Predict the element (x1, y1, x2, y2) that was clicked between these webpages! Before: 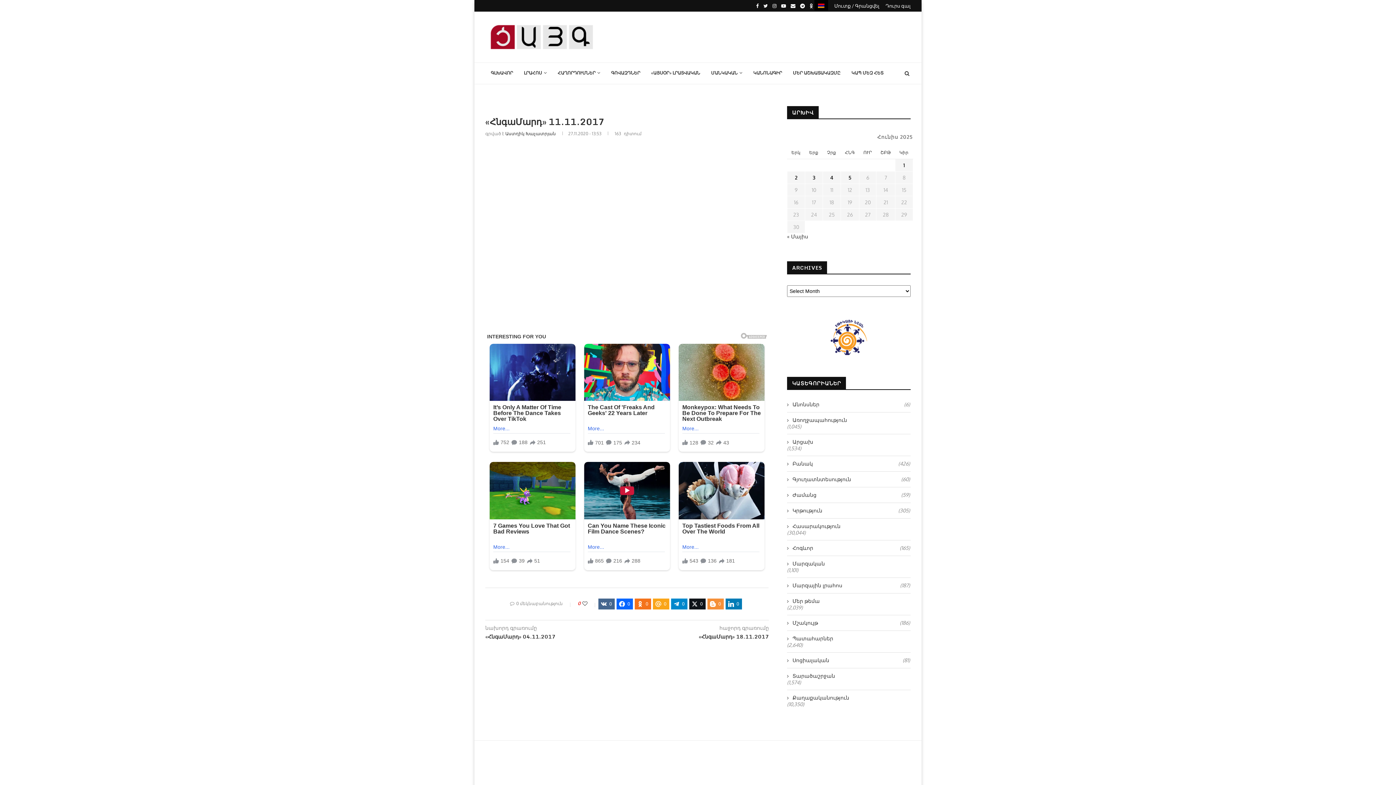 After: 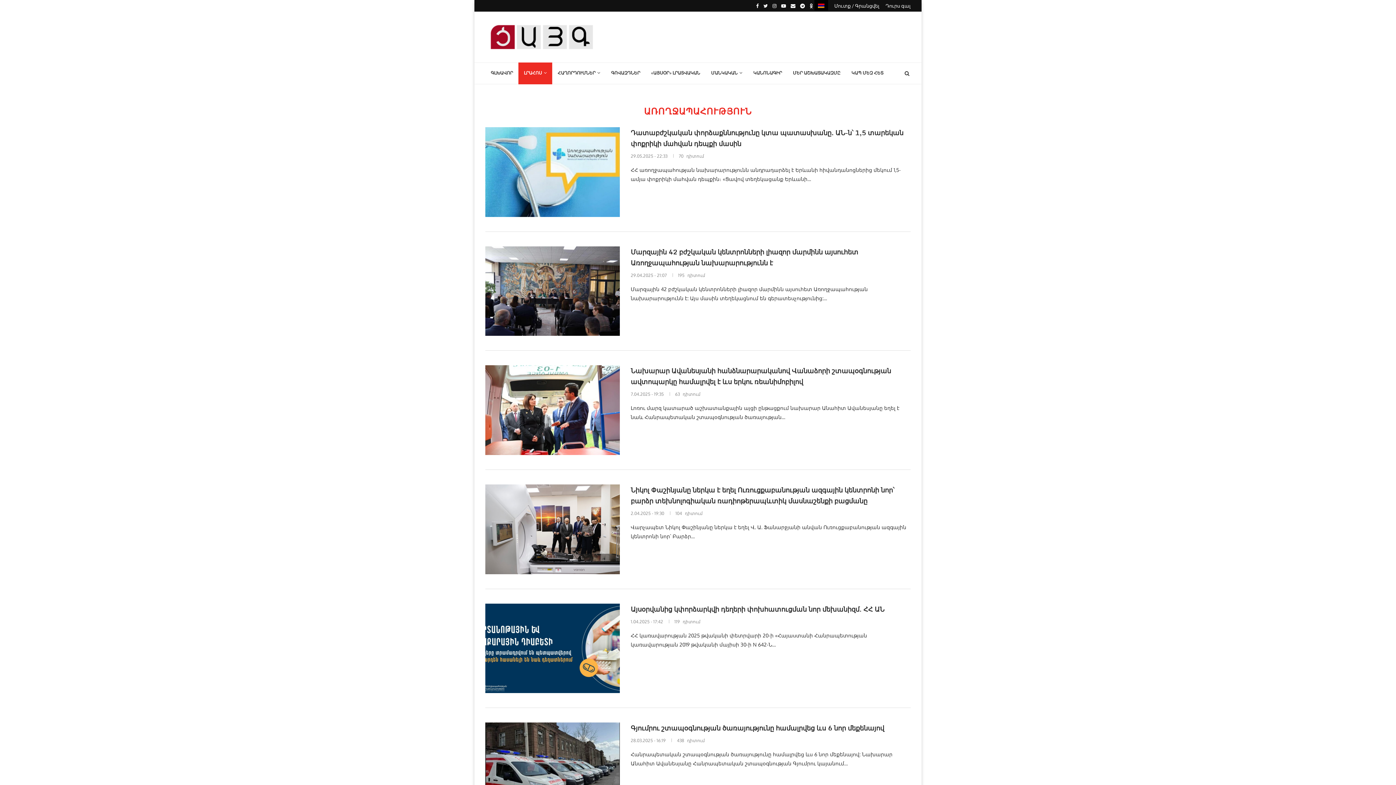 Action: bbox: (787, 416, 910, 423) label: Առողջապահություն